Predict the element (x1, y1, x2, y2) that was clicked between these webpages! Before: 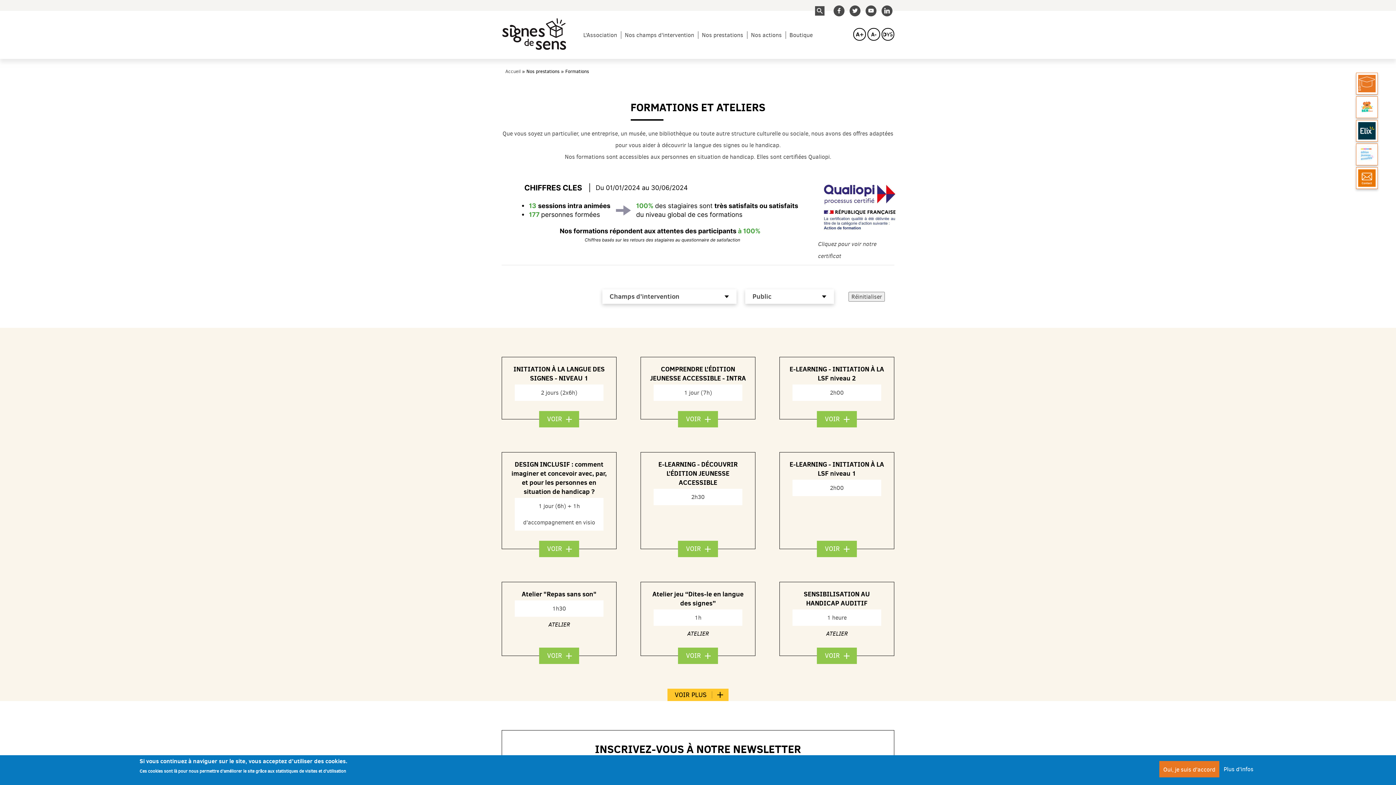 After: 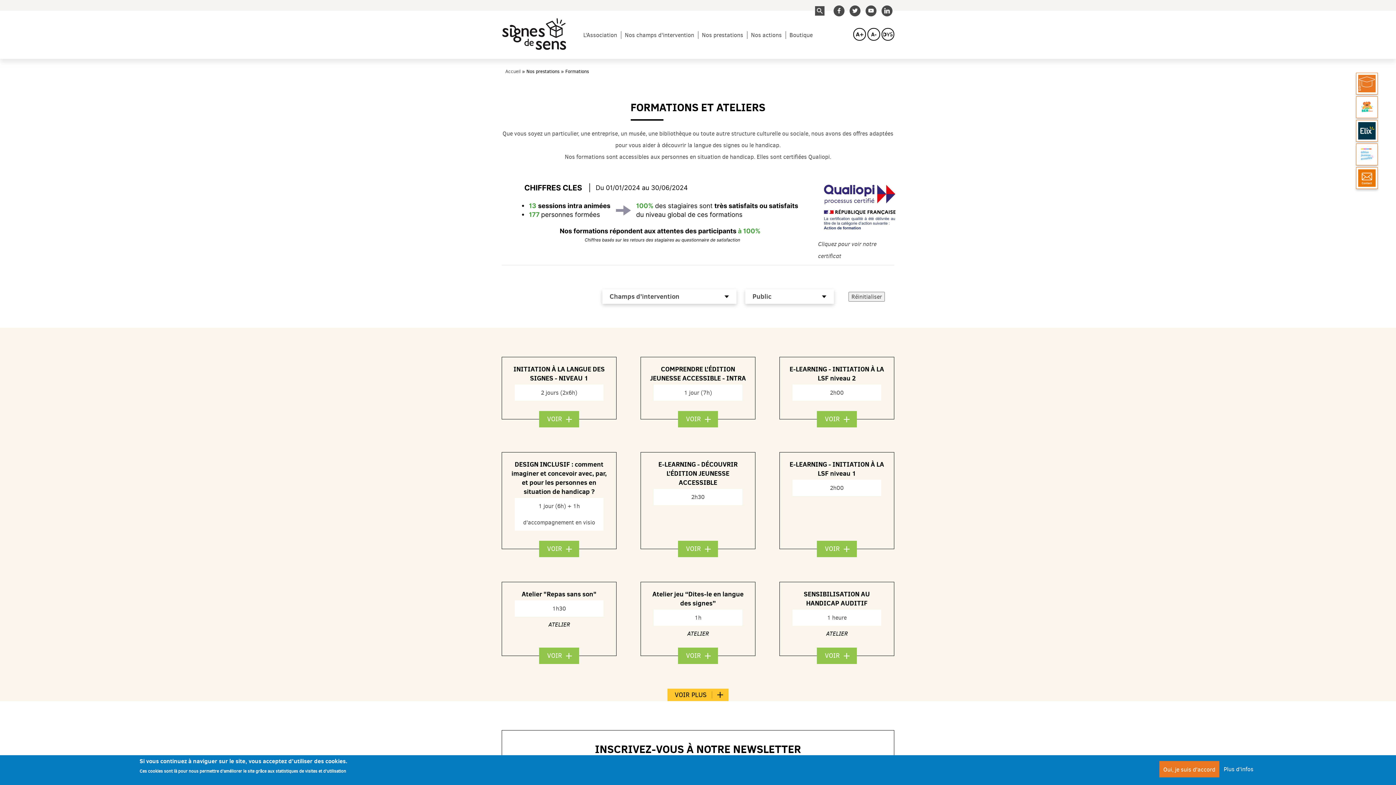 Action: bbox: (1356, 72, 1378, 94)